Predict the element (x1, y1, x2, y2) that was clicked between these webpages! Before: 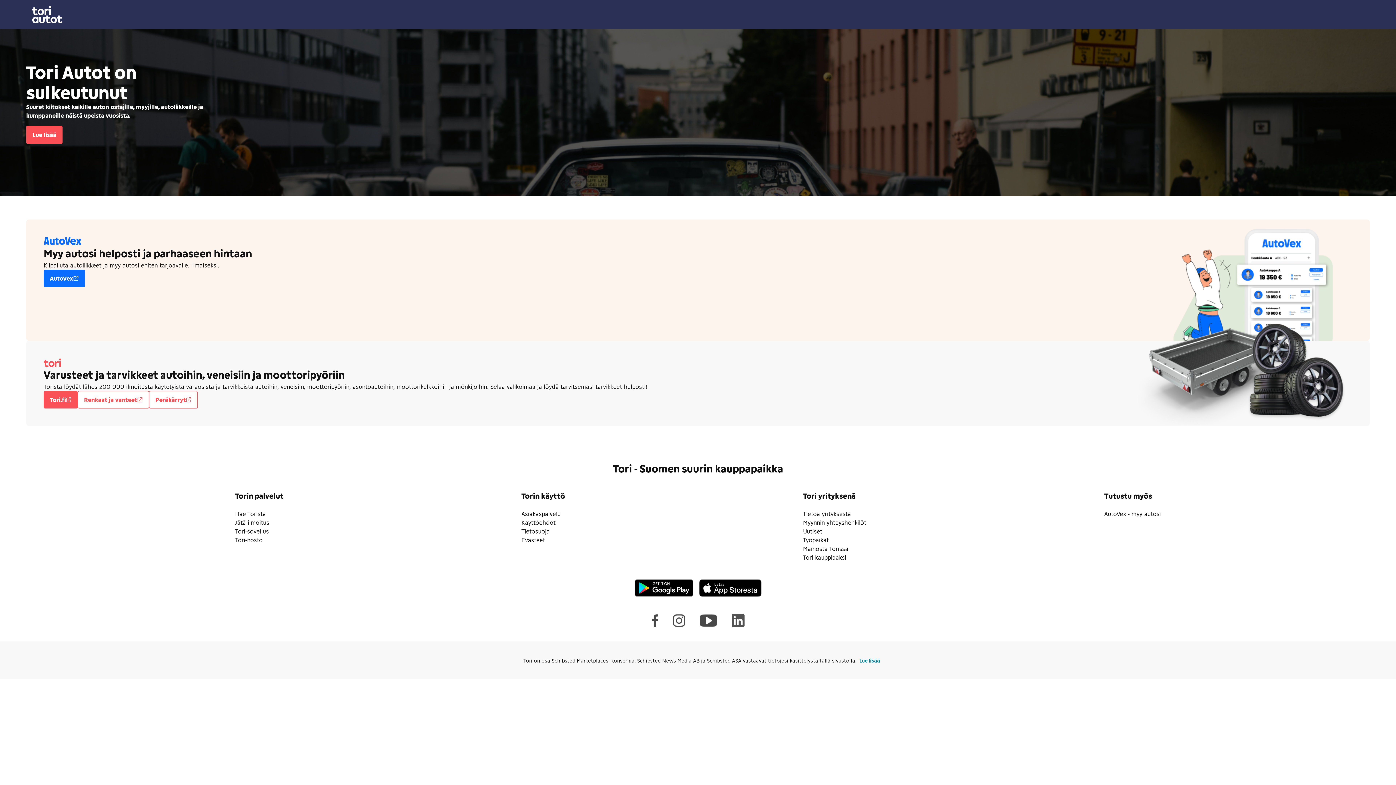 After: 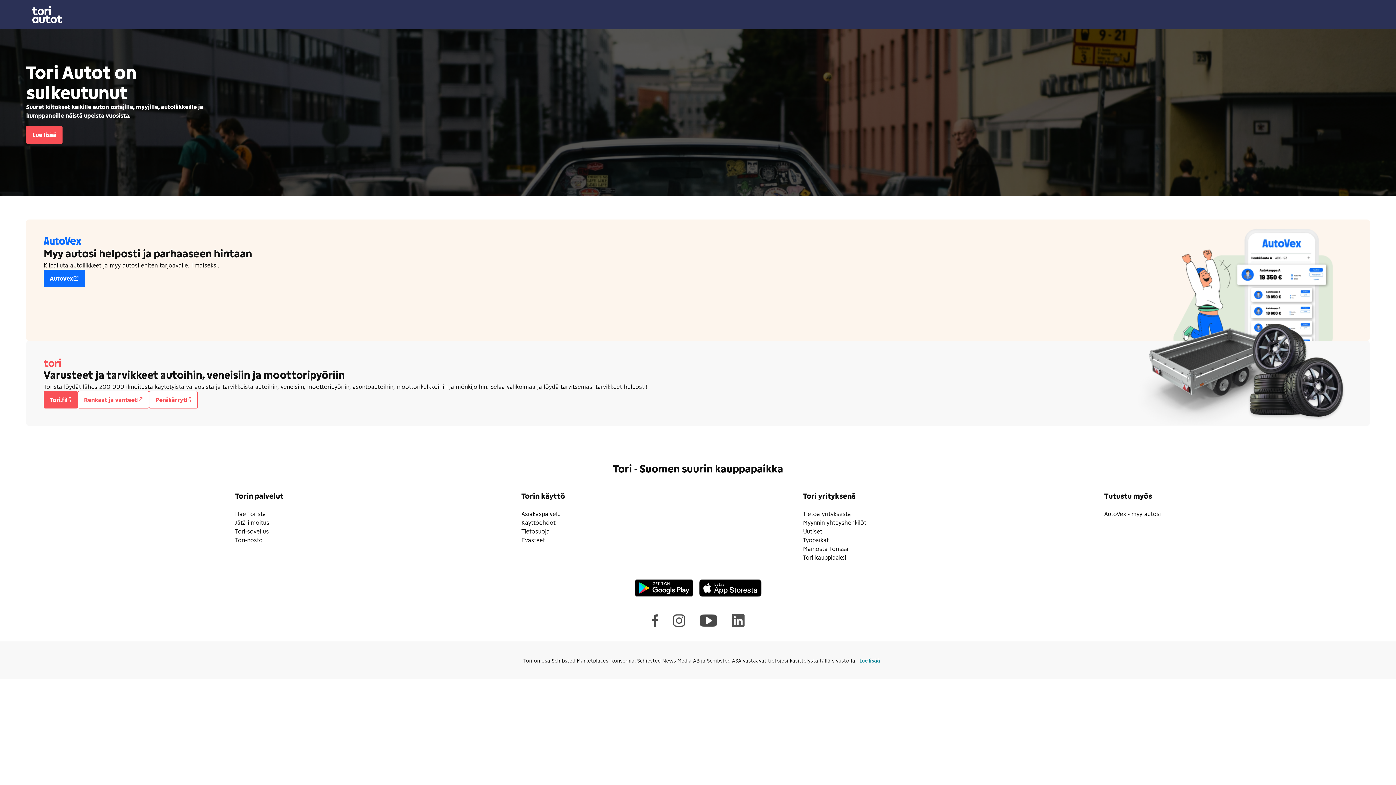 Action: bbox: (803, 528, 822, 534) label: Uutiset